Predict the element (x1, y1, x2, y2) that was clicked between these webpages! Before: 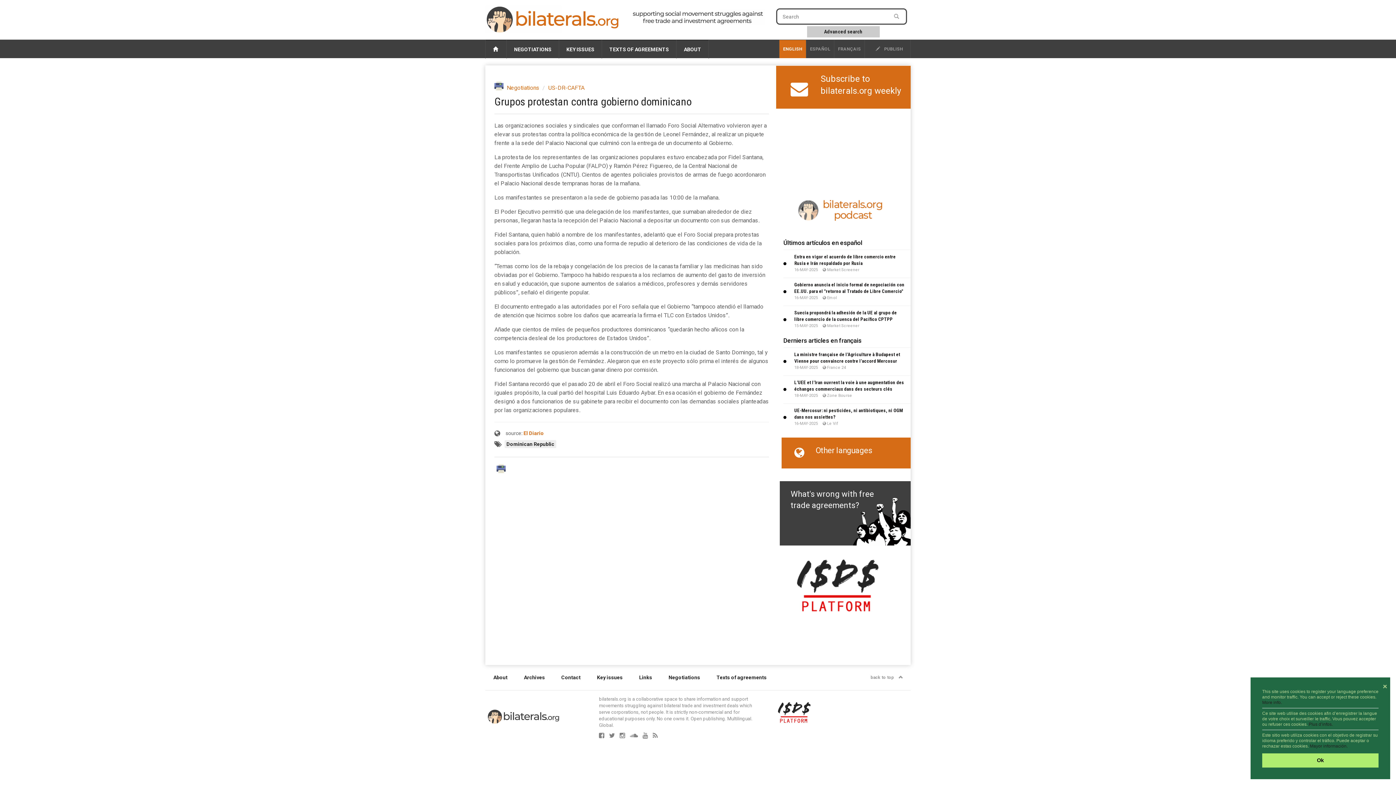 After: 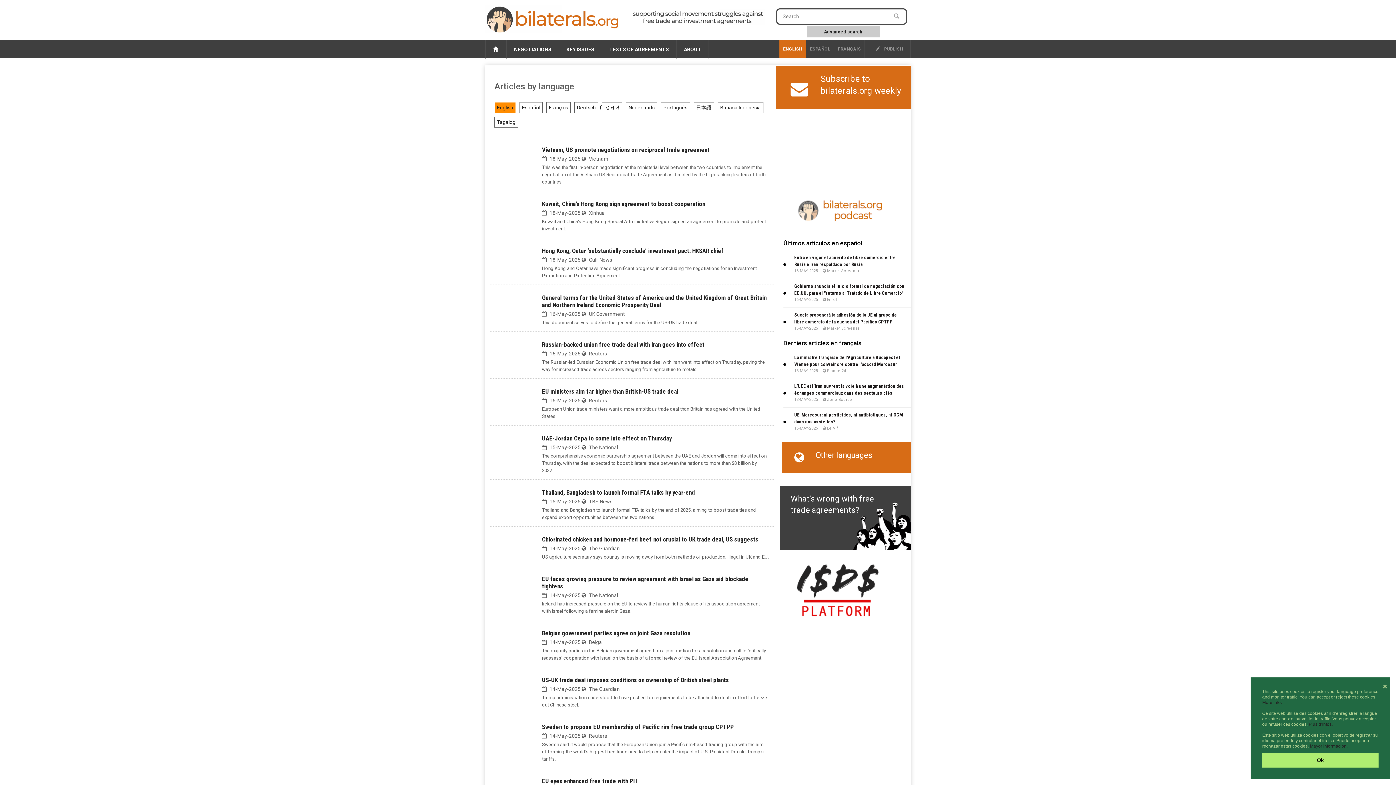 Action: bbox: (815, 444, 910, 456) label: Other languages